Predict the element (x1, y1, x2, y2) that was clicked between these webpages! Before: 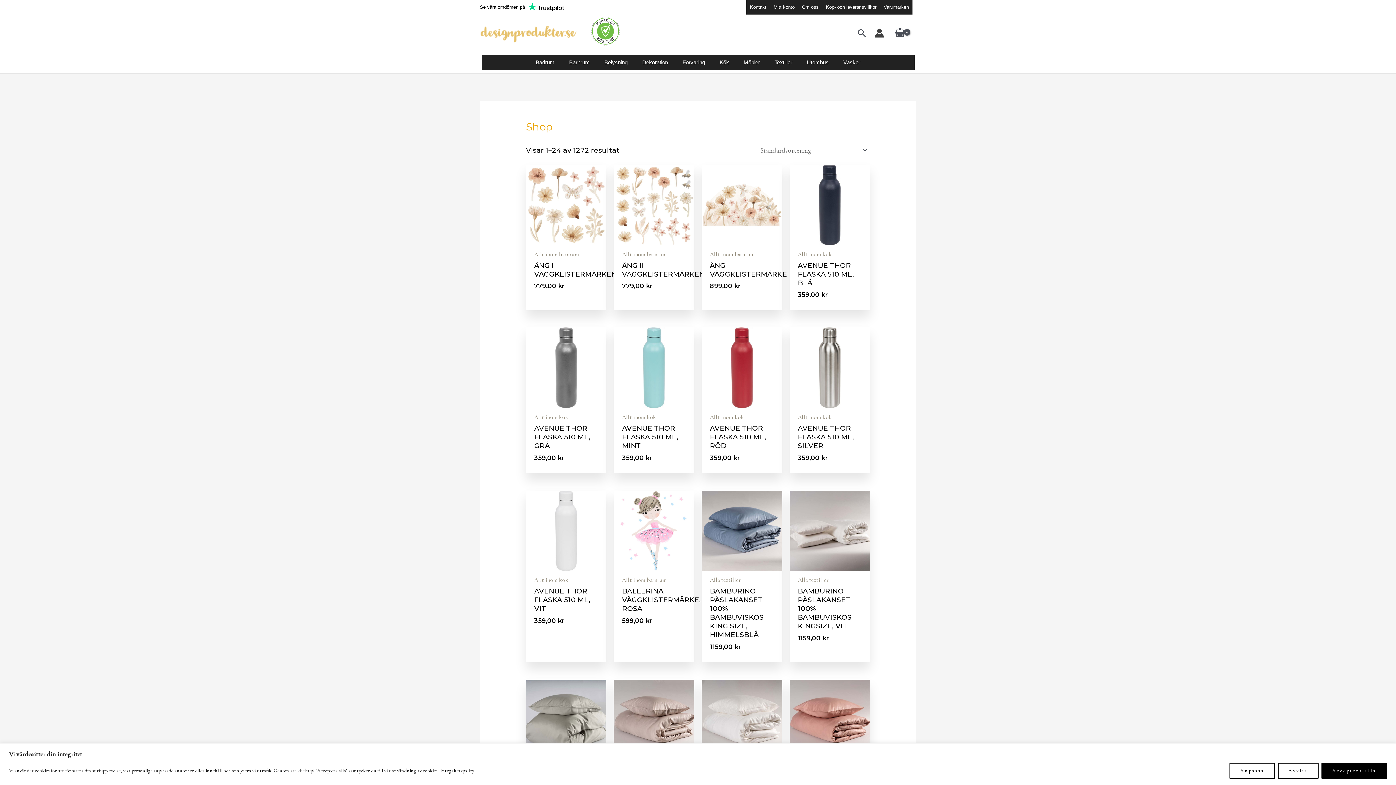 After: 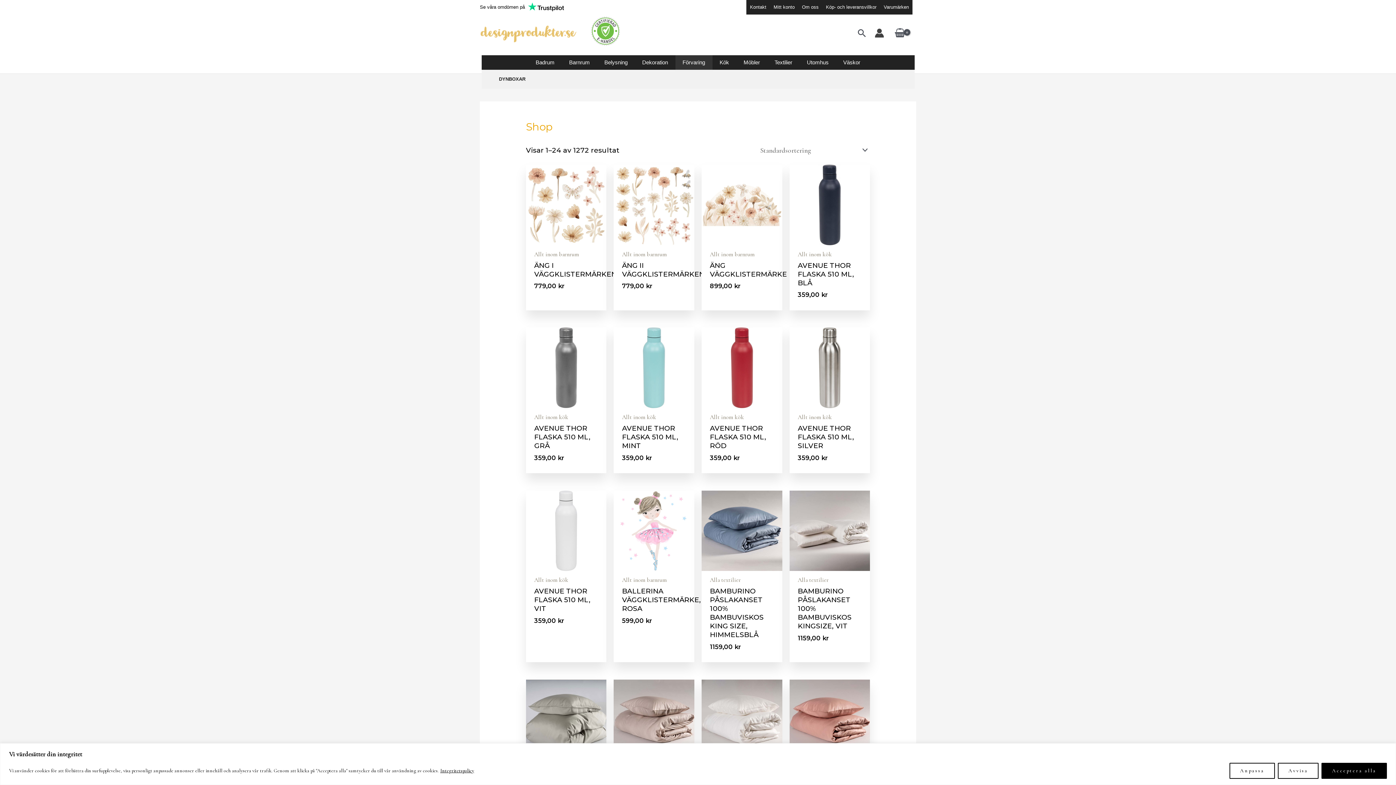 Action: label: Förvaring bbox: (675, 55, 712, 69)